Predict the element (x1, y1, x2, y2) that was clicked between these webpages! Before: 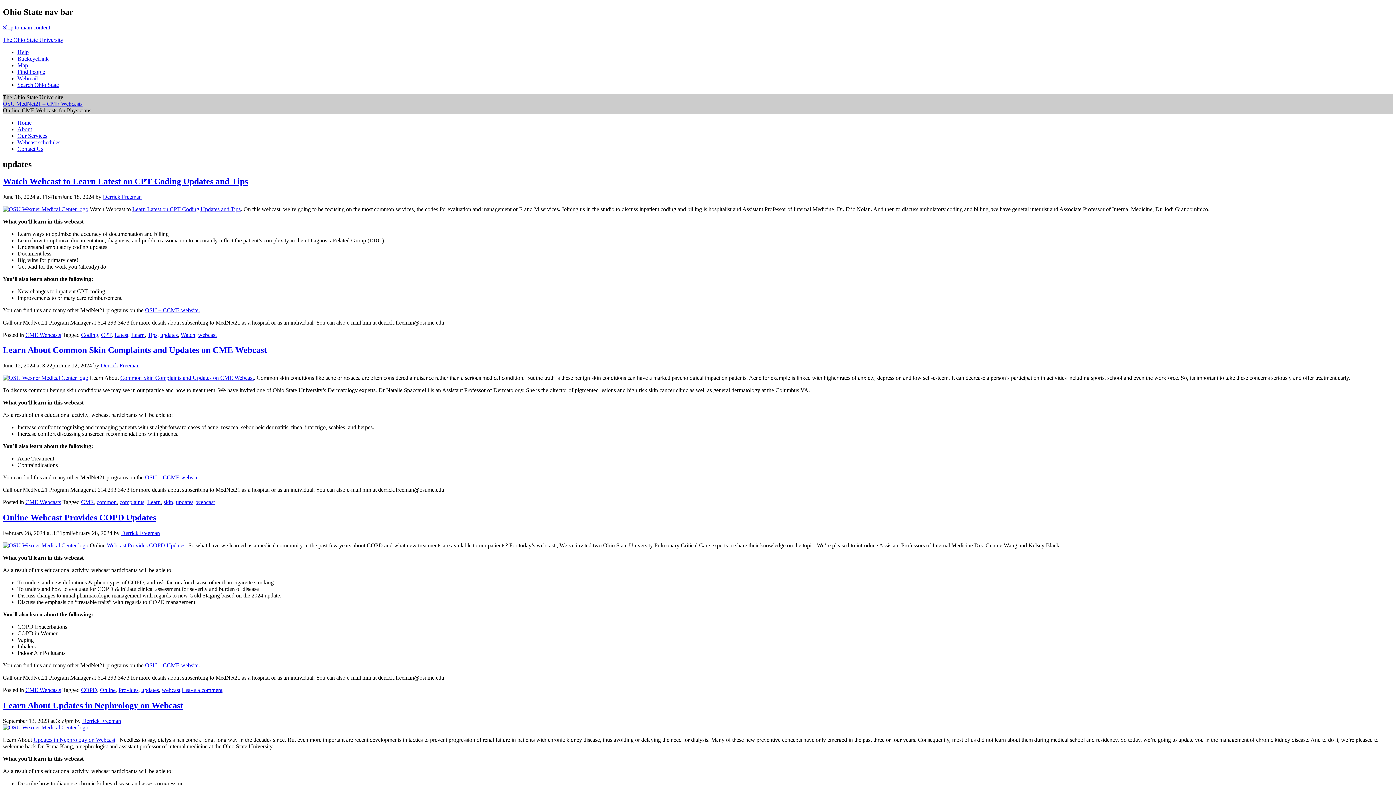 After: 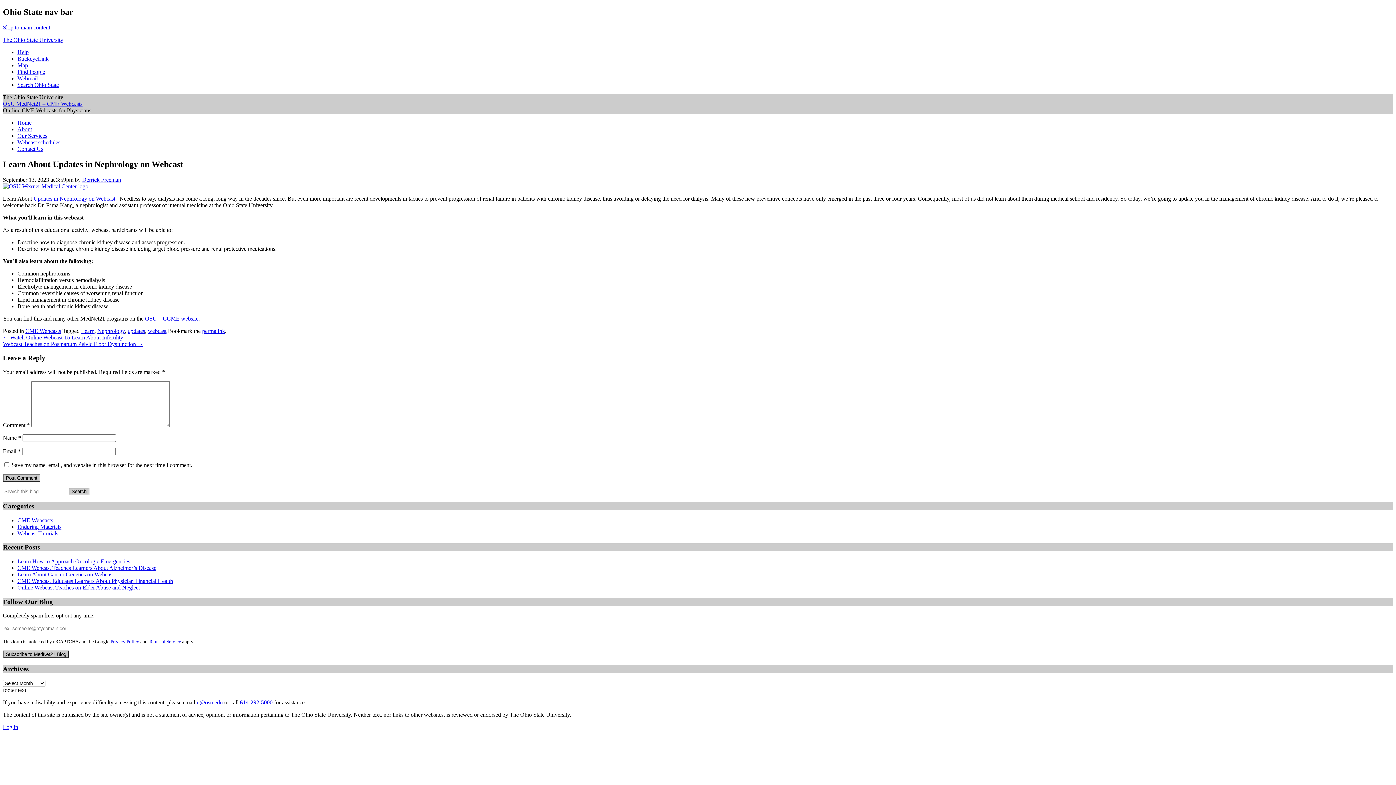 Action: label: Learn About Updates in Nephrology on Webcast bbox: (2, 701, 183, 710)